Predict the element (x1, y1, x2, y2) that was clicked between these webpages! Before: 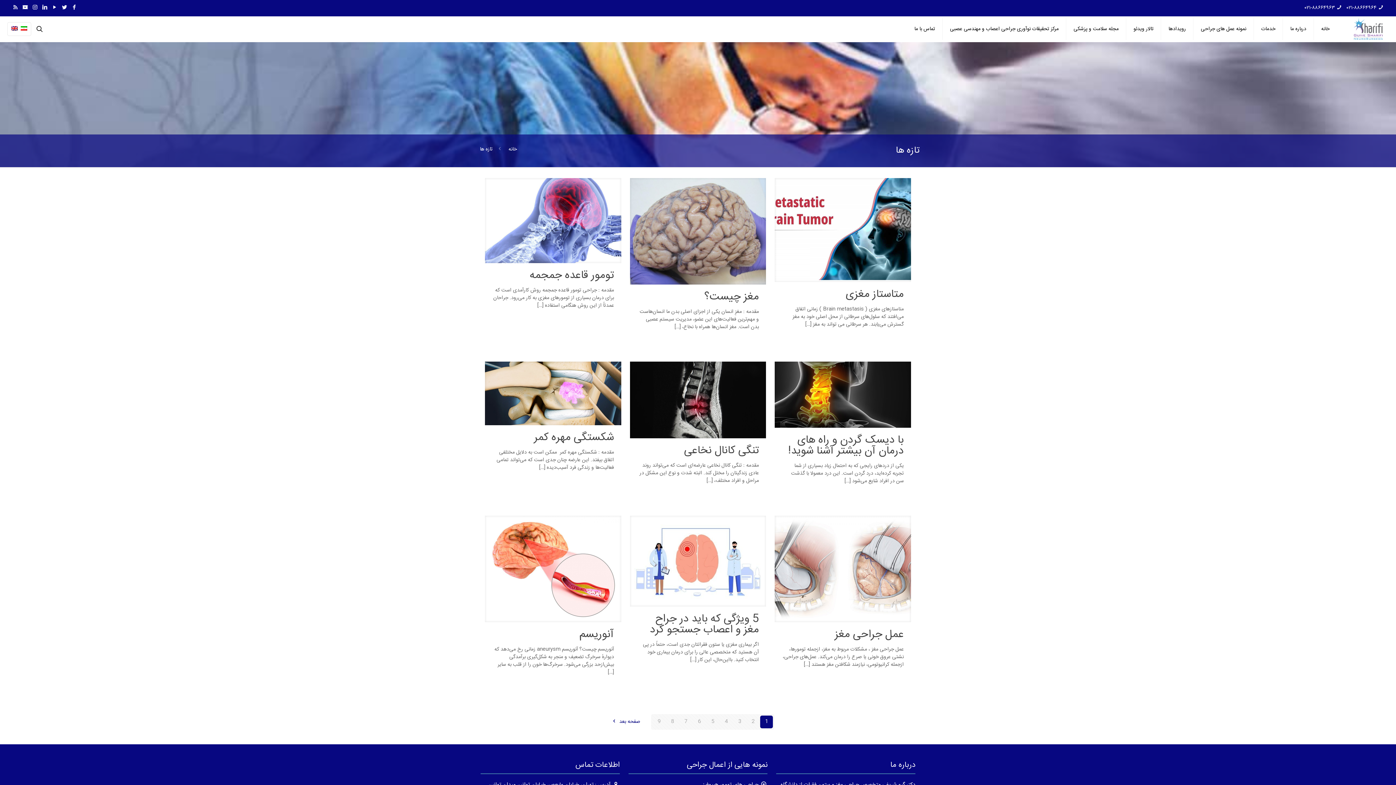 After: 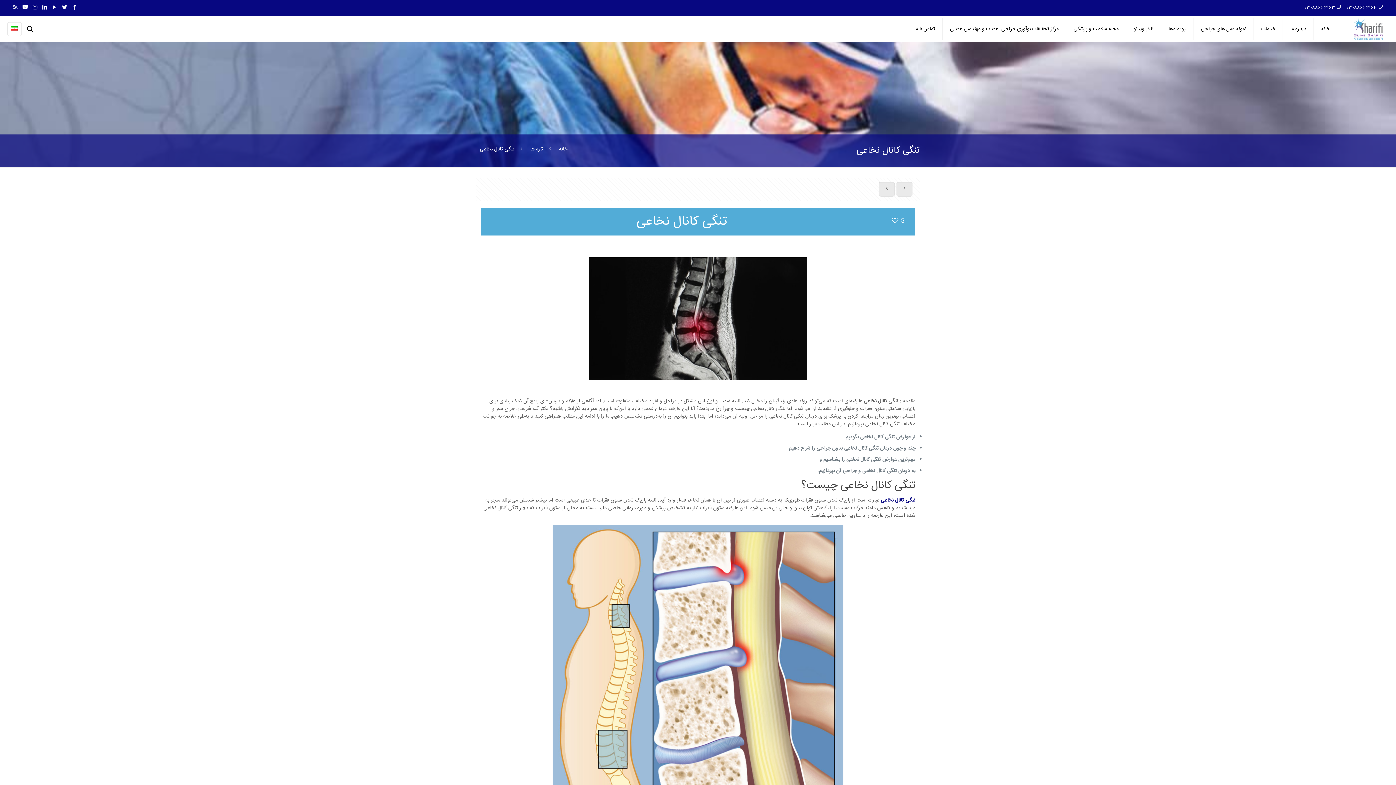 Action: bbox: (630, 361, 766, 438)